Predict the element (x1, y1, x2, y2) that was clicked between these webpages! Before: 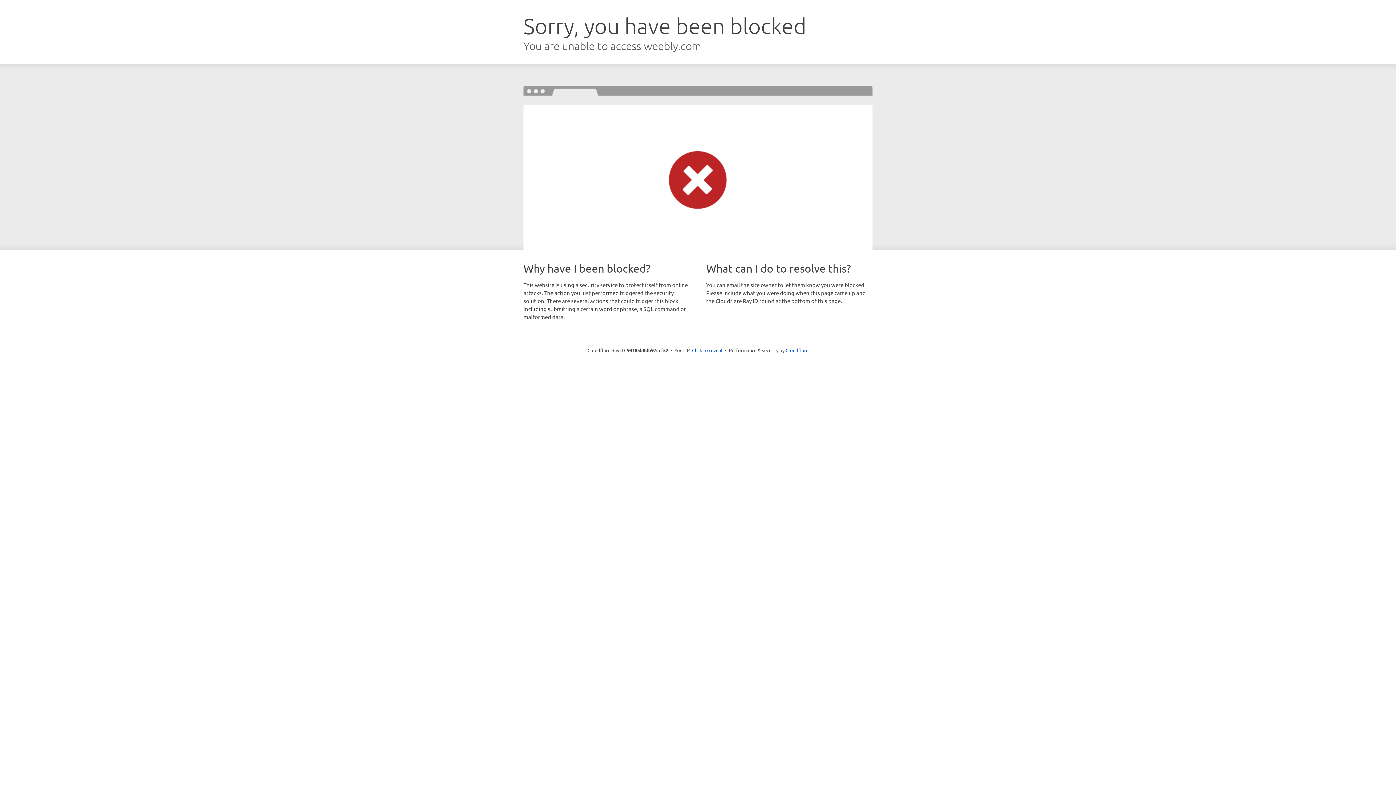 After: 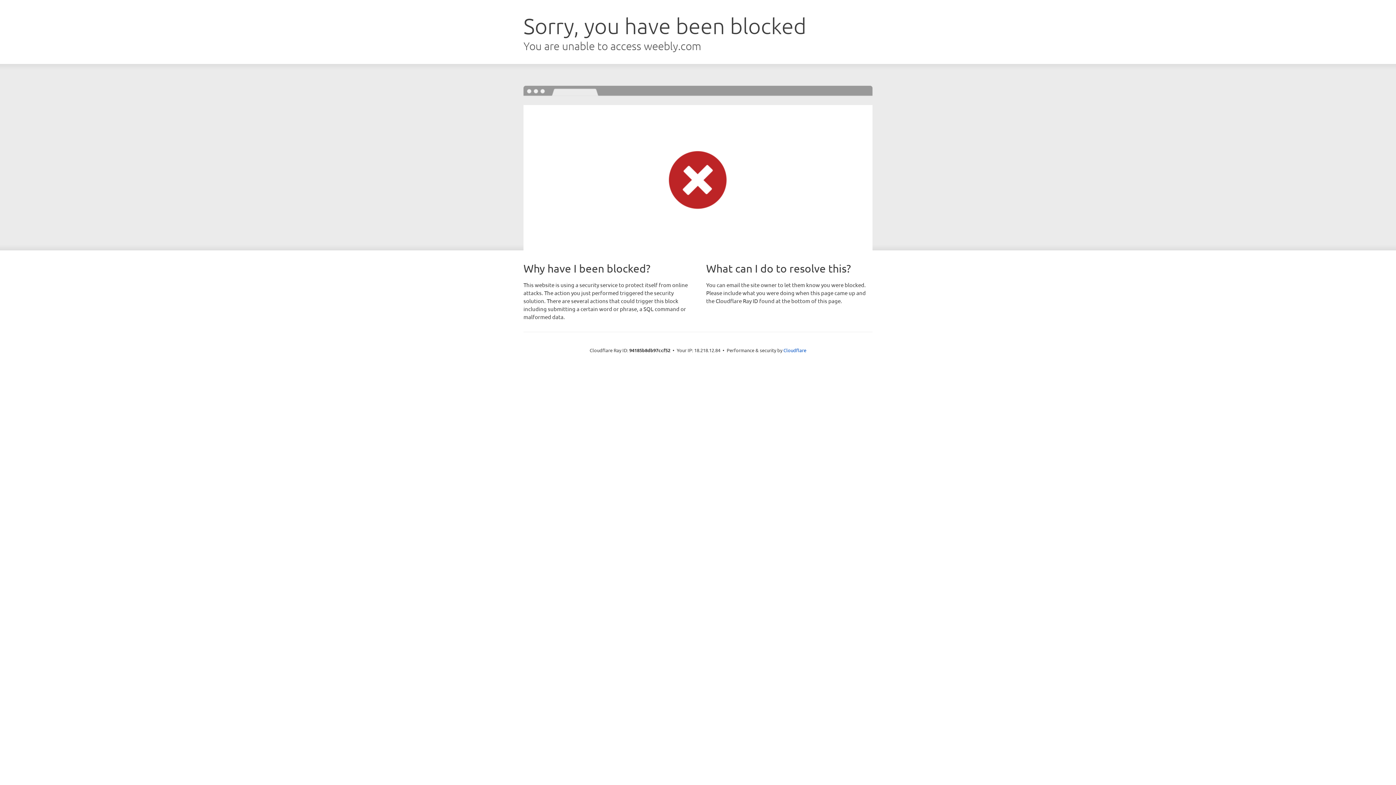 Action: bbox: (692, 346, 722, 353) label: Click to reveal